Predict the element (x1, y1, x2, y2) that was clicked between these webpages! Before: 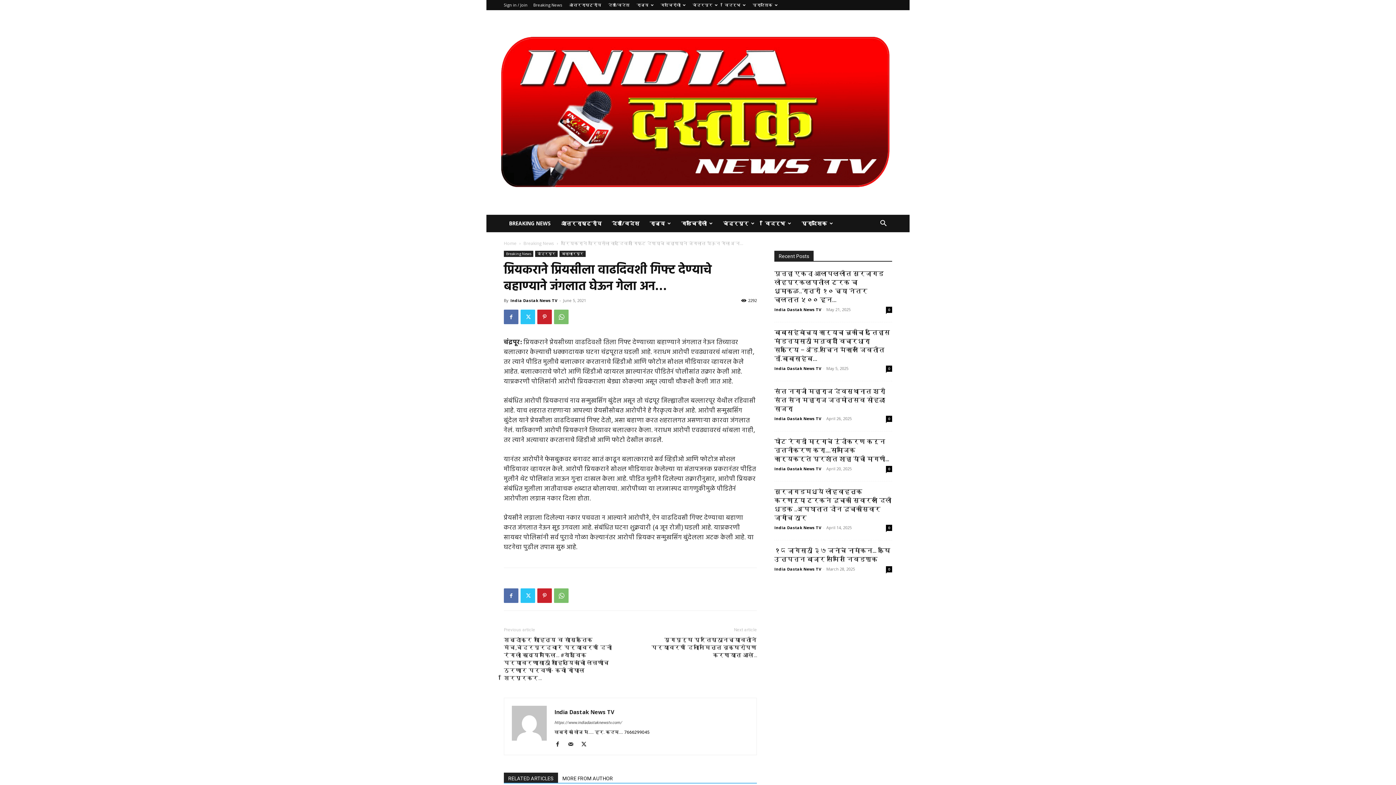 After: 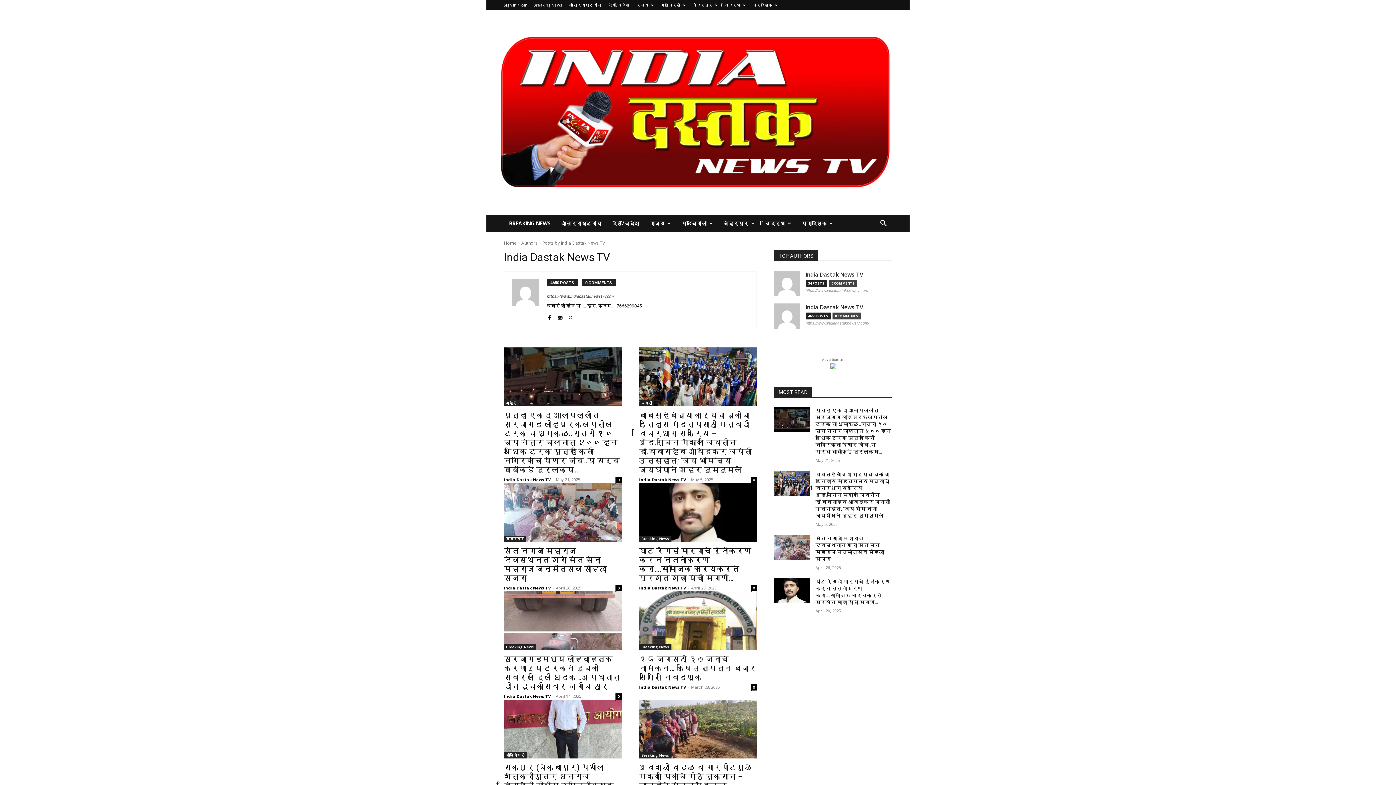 Action: bbox: (774, 466, 821, 471) label: India Dastak News TV